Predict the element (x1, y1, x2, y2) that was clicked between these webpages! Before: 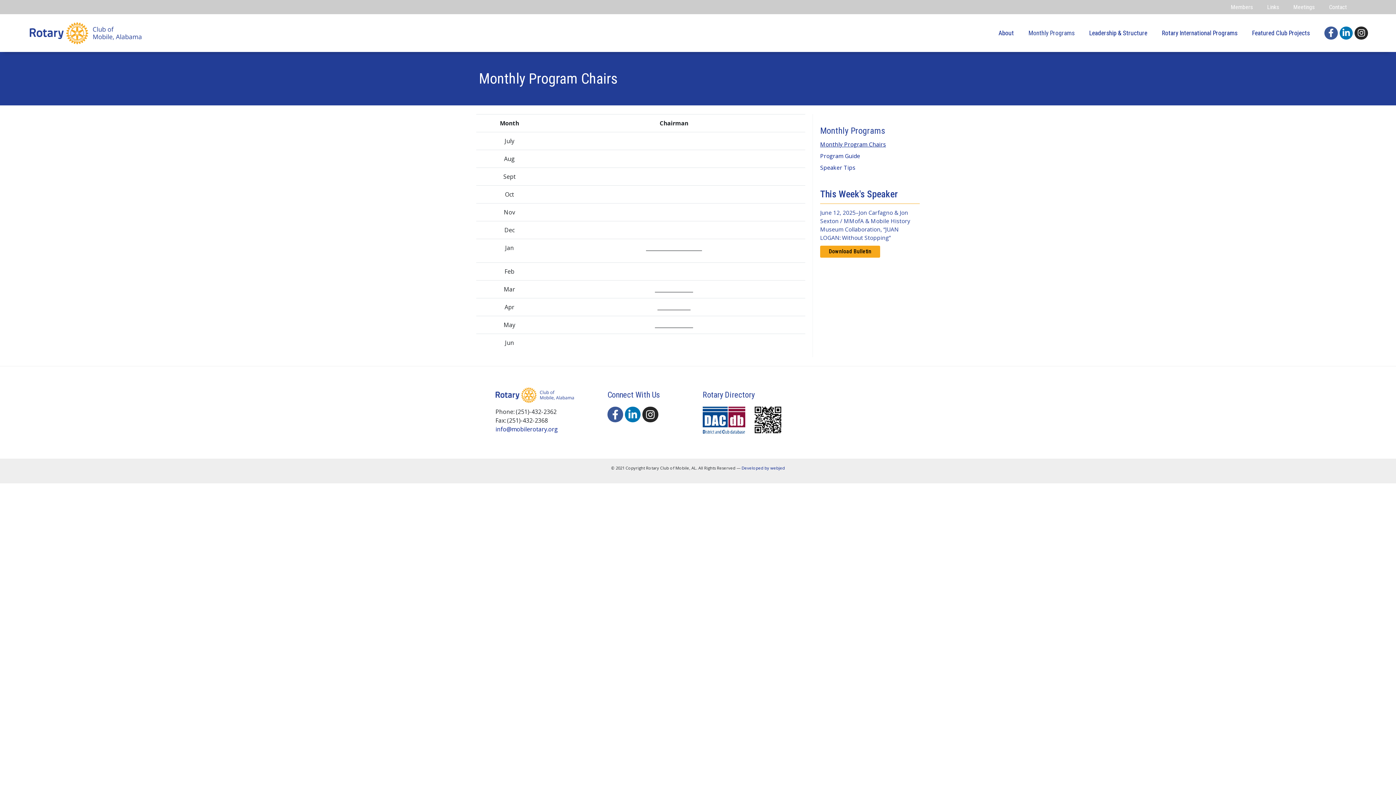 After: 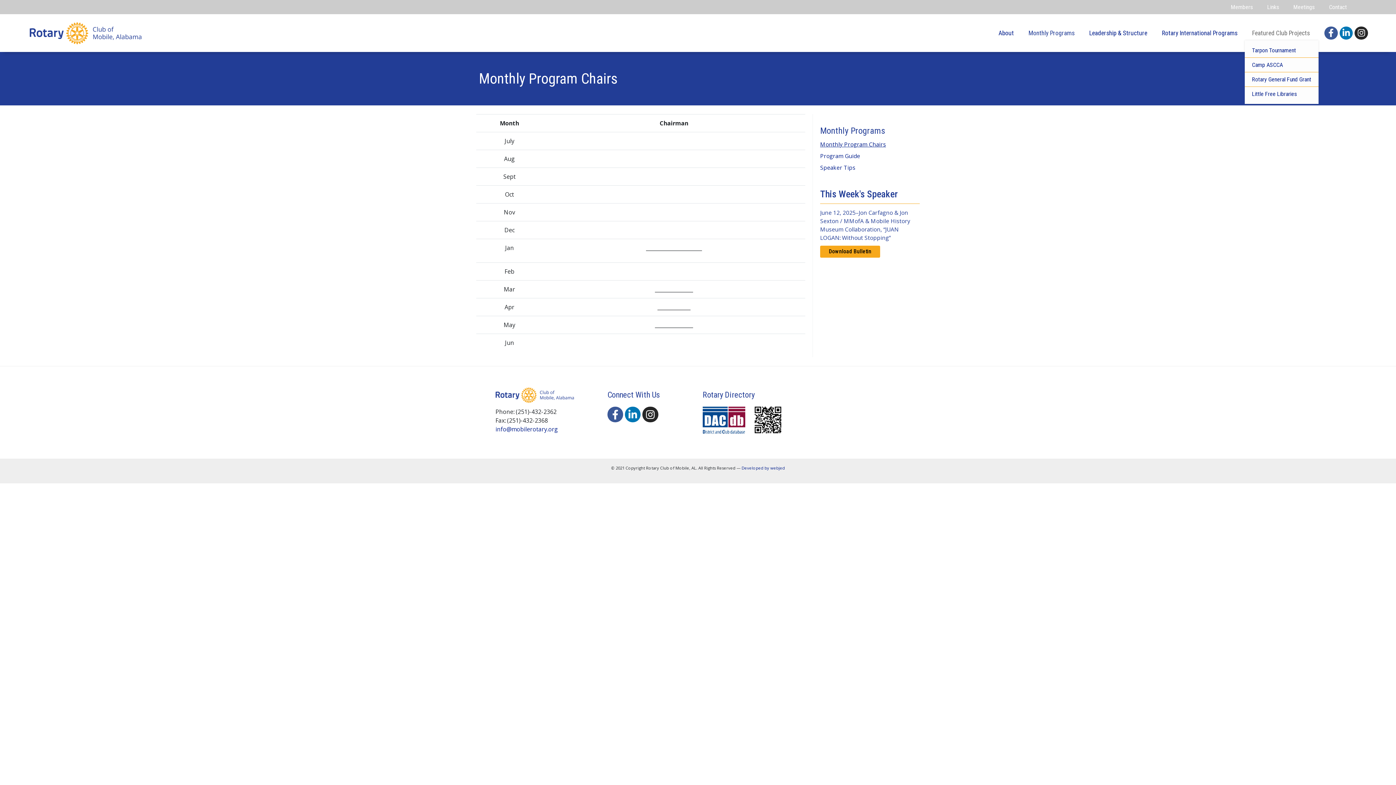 Action: bbox: (1245, 25, 1317, 40) label: Featured Club Projects